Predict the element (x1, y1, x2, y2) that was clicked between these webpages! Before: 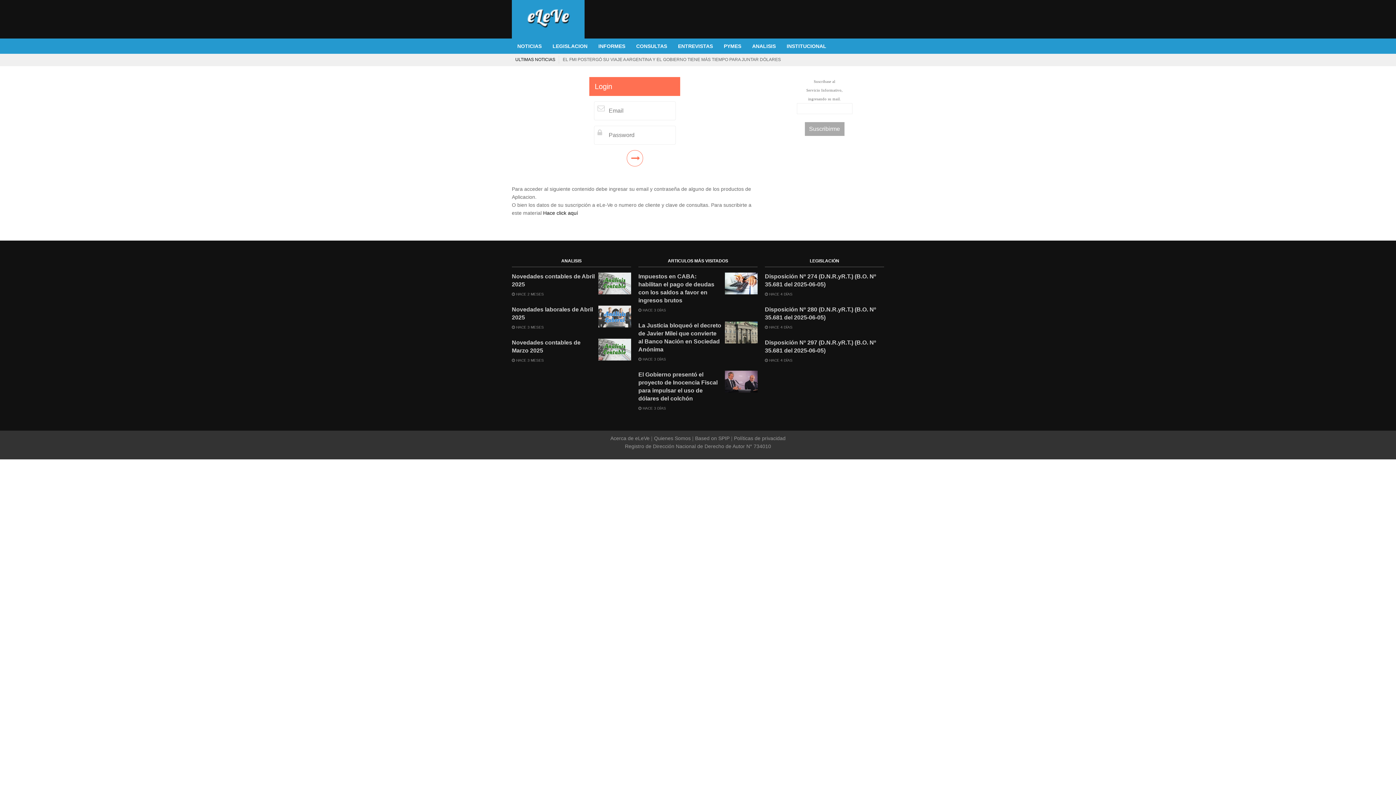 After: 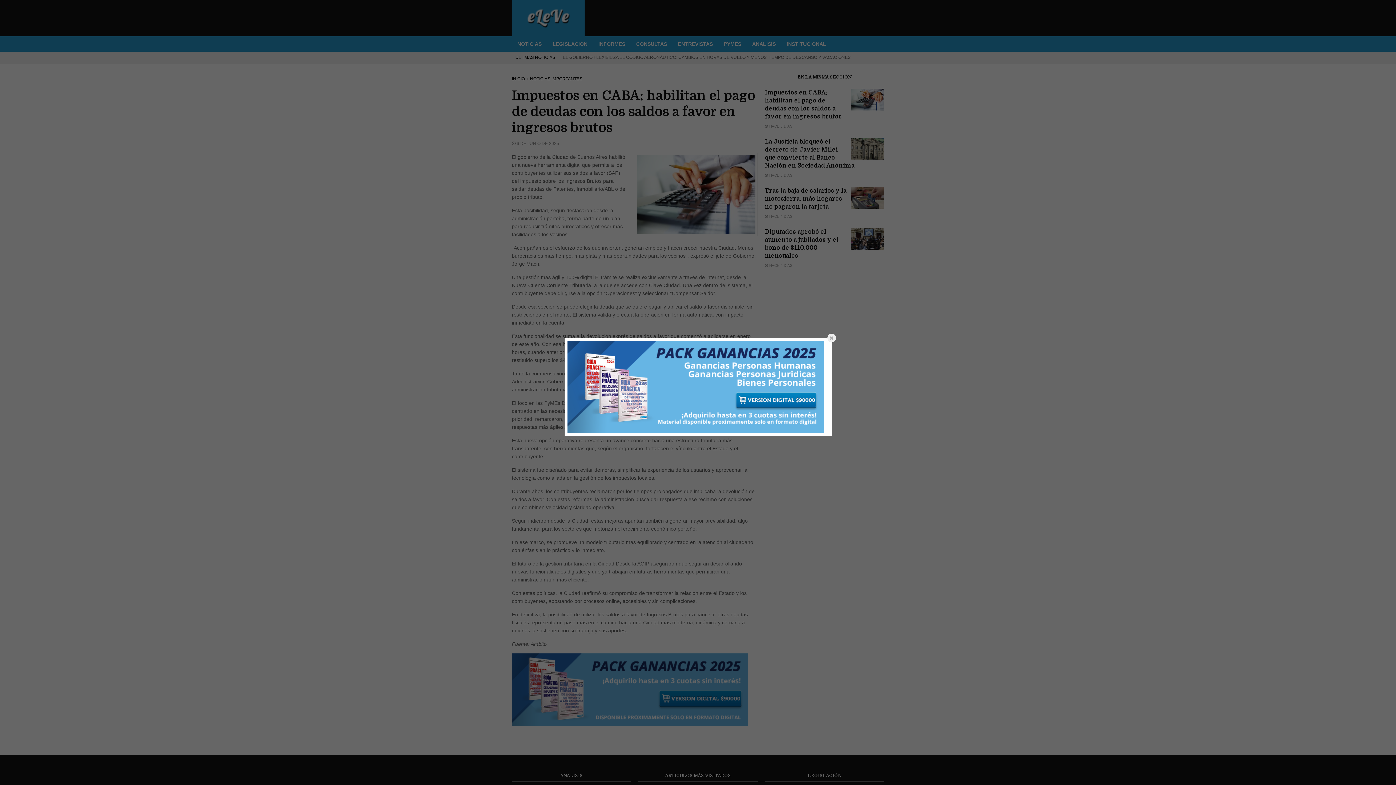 Action: label: Impuestos en CABA: habilitan el pago de deudas con los saldos a favor en ingresos brutos bbox: (638, 272, 757, 304)